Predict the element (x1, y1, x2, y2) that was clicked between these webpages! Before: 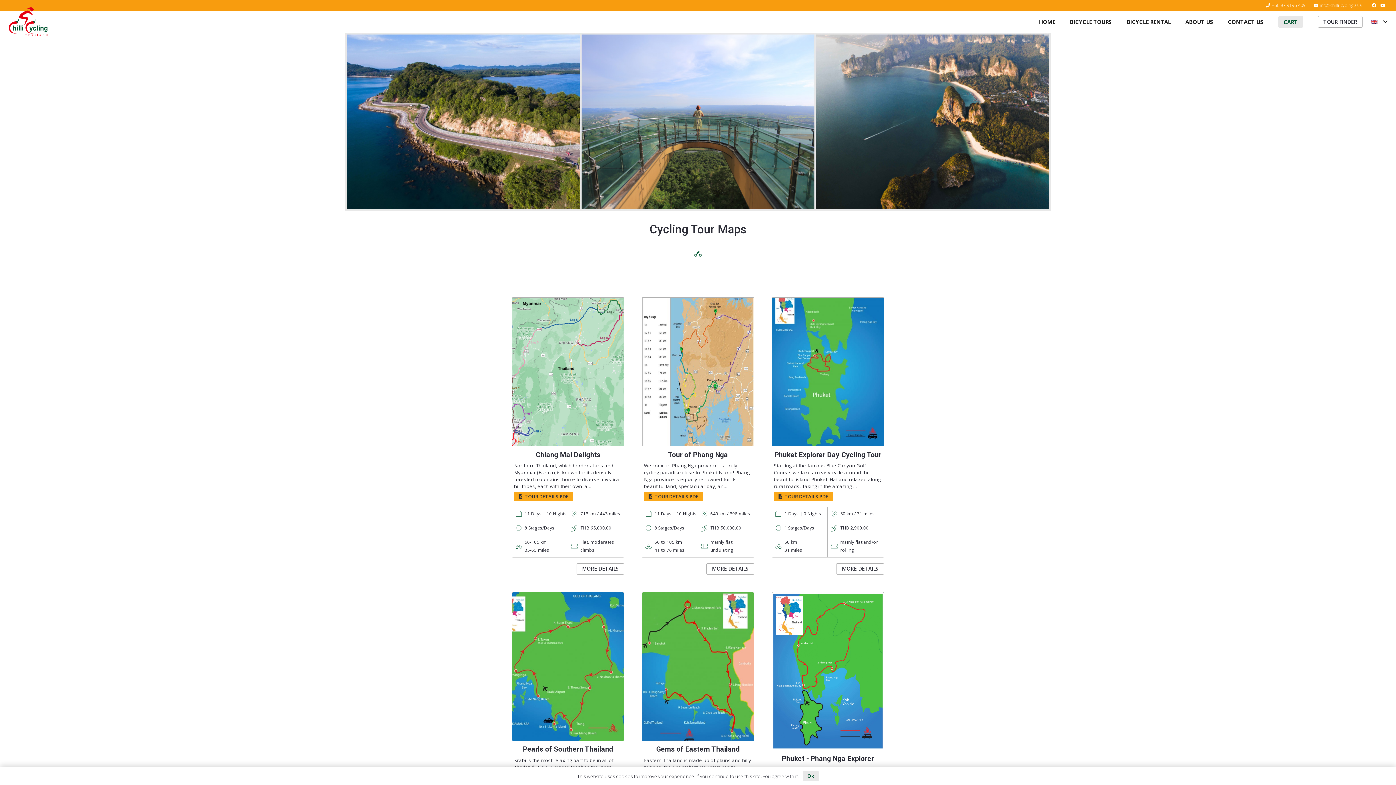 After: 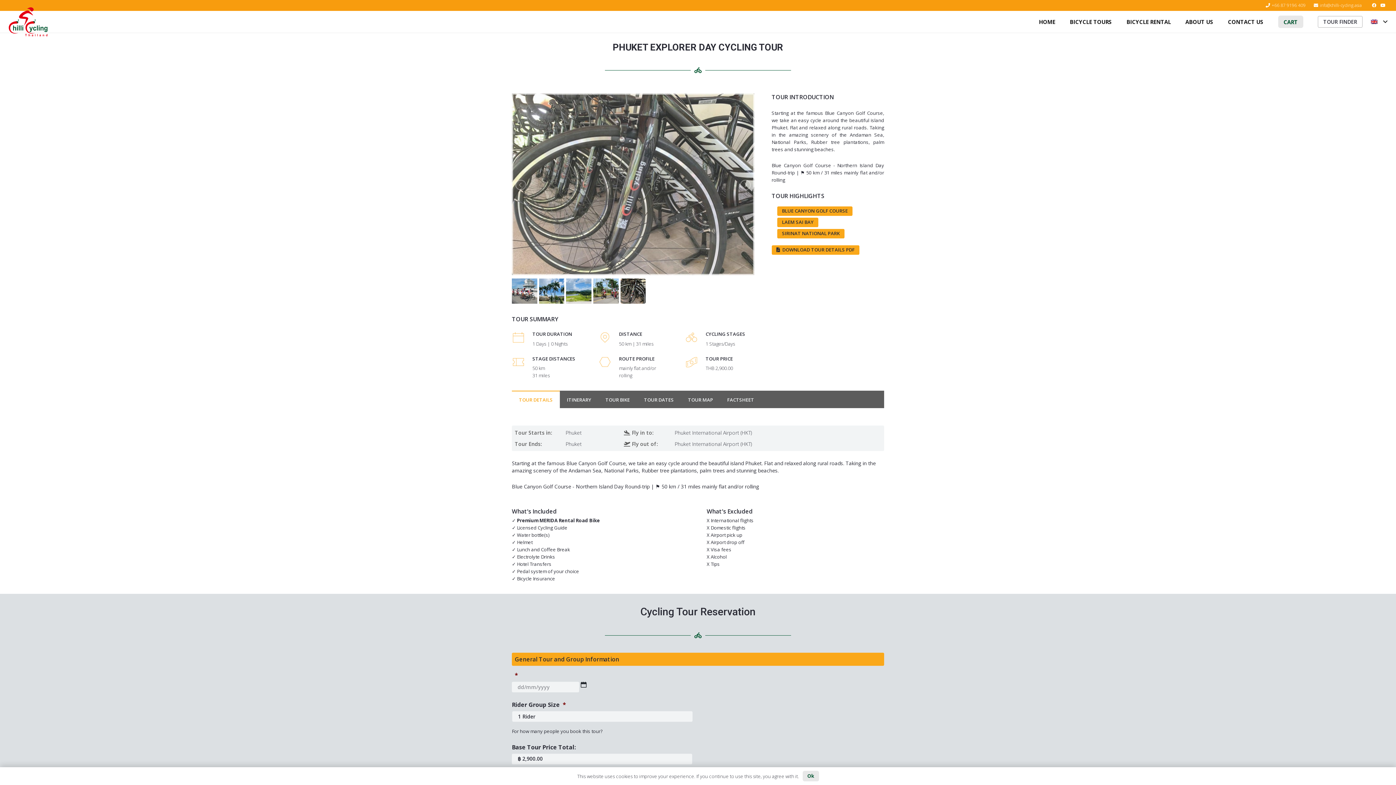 Action: label: MORE DETAILS bbox: (836, 563, 884, 574)